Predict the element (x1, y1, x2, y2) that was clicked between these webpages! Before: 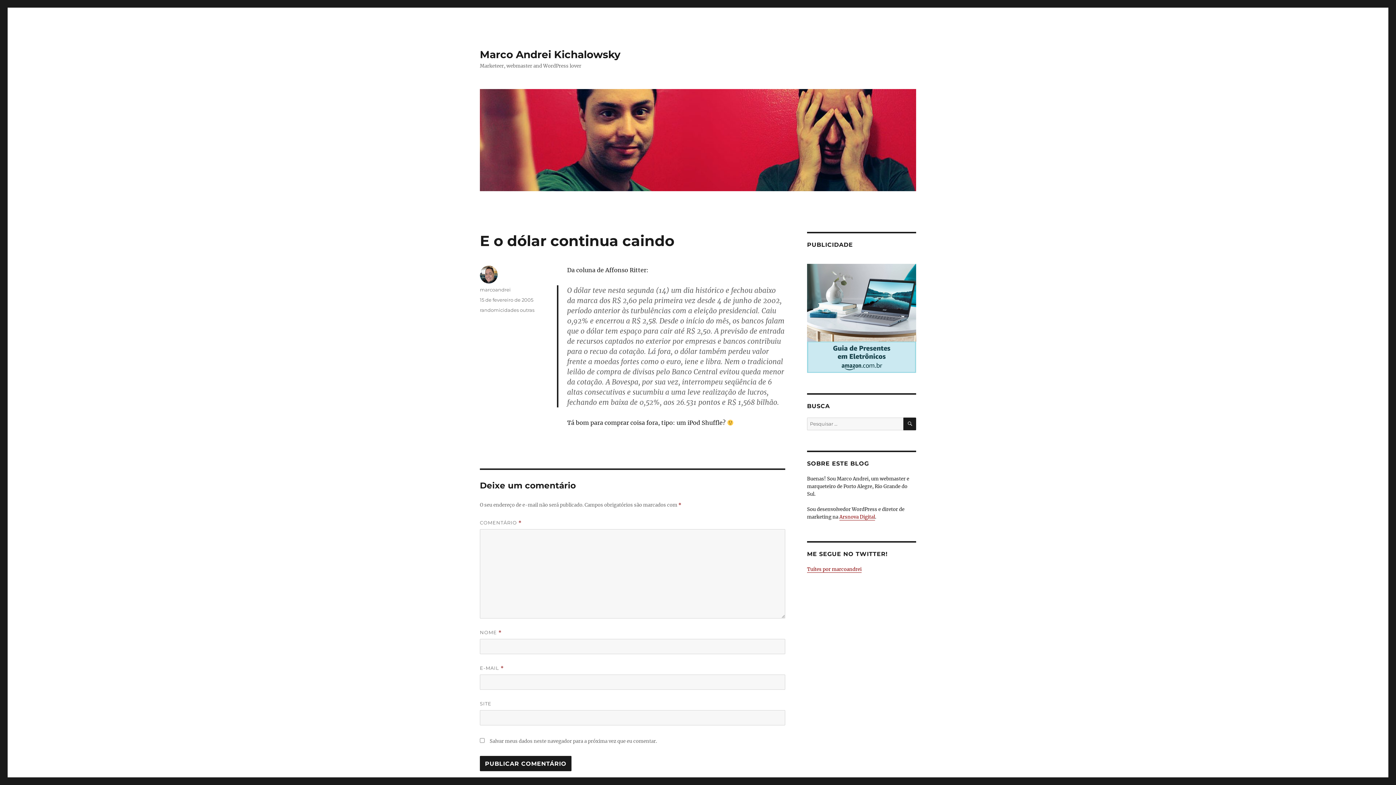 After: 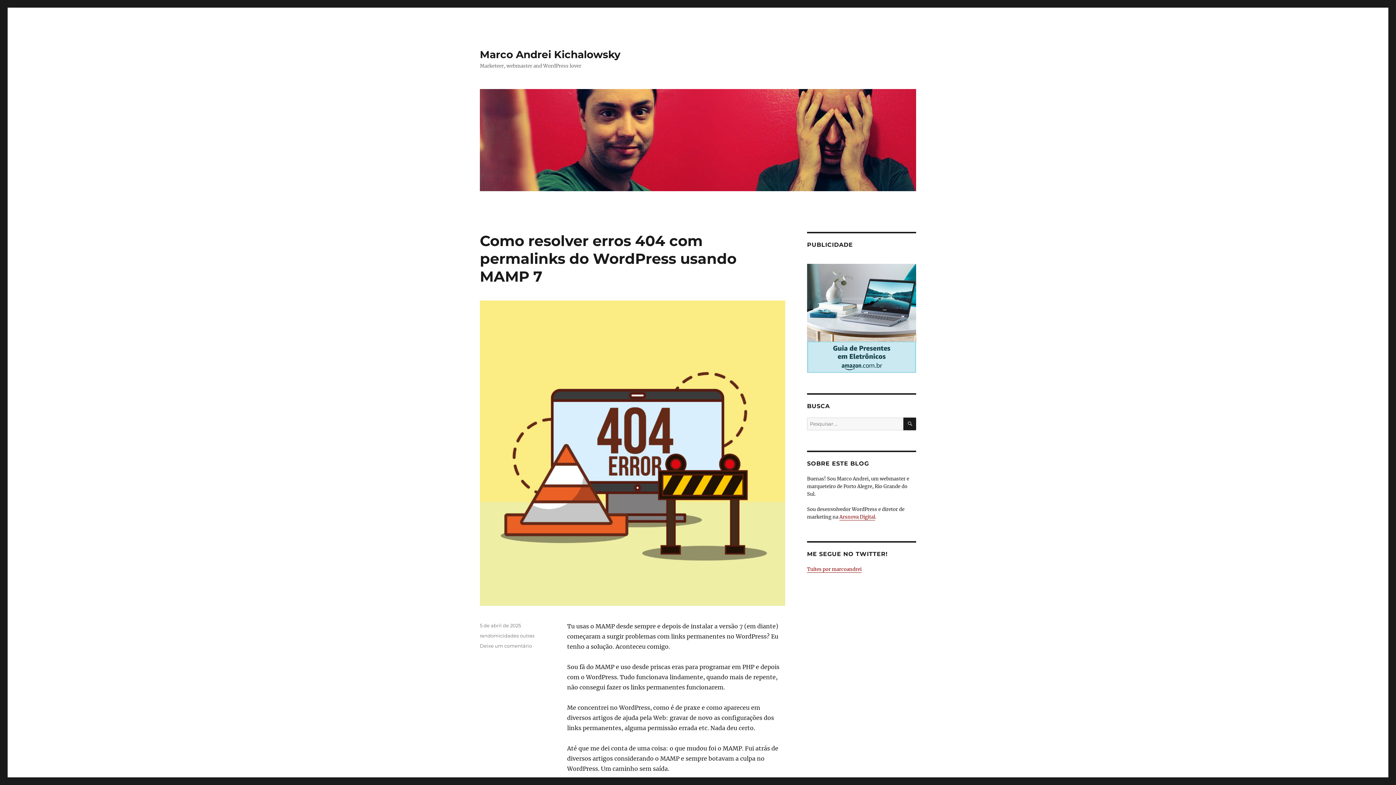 Action: bbox: (480, 89, 916, 191)